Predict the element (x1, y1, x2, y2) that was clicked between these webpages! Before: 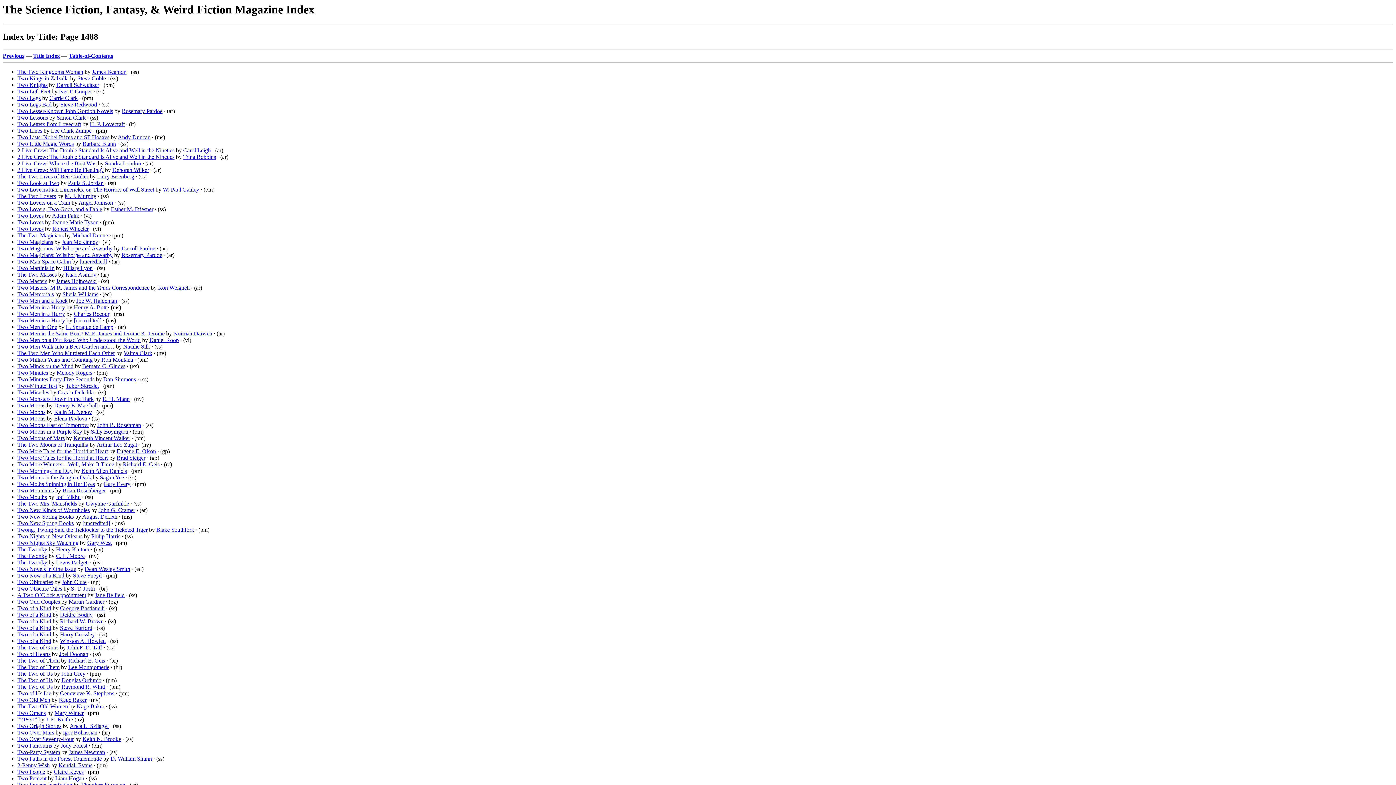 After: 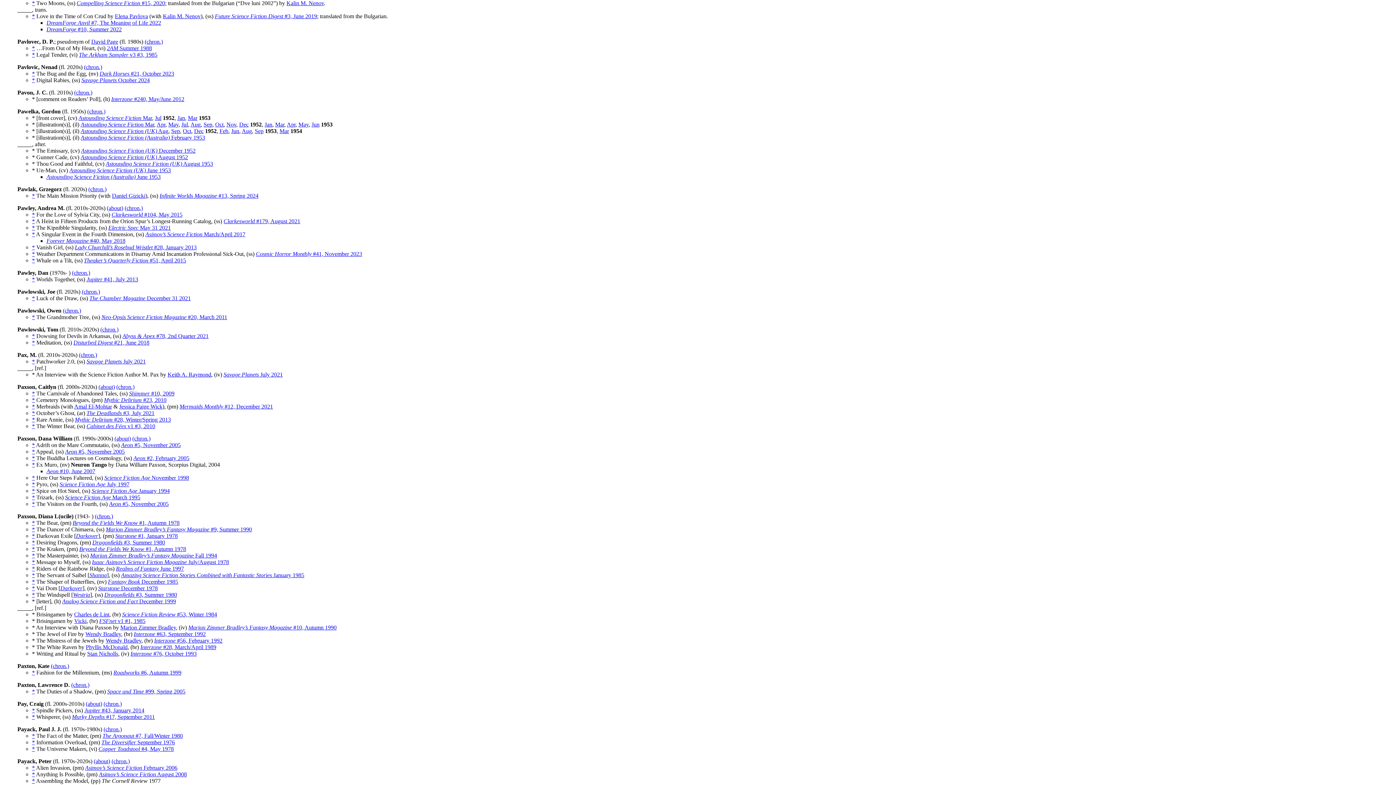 Action: bbox: (17, 415, 45, 421) label: Two Moons